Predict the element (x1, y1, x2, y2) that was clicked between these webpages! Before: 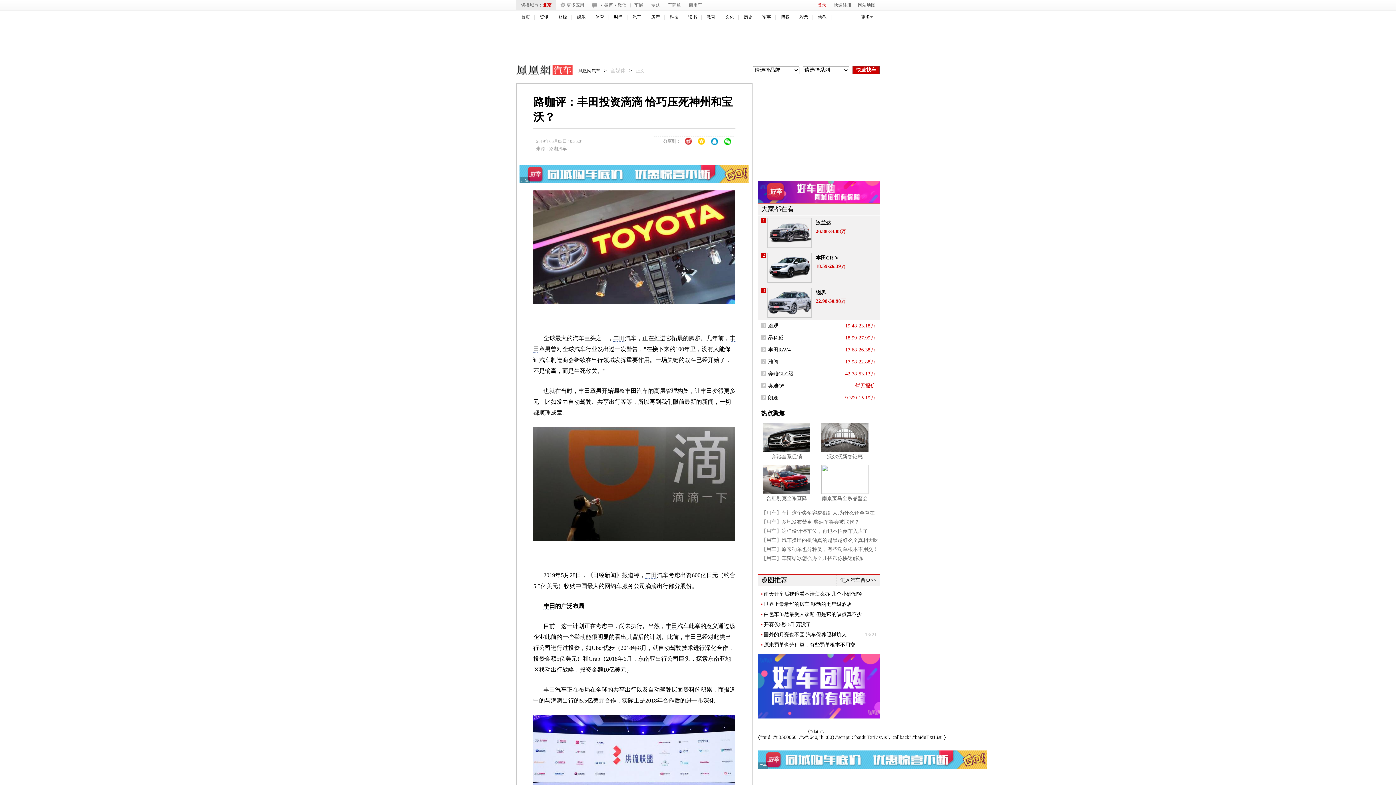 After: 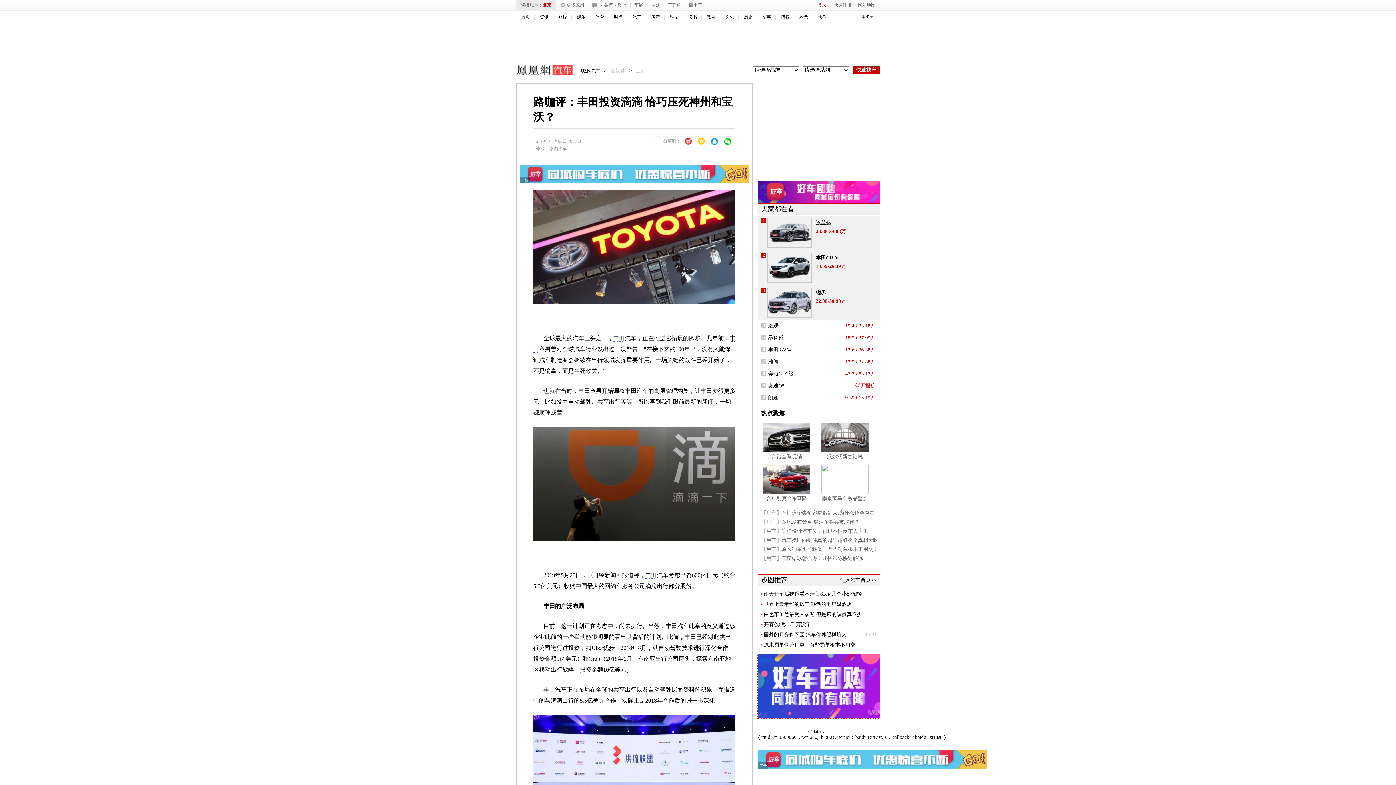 Action: bbox: (757, 683, 880, 688)